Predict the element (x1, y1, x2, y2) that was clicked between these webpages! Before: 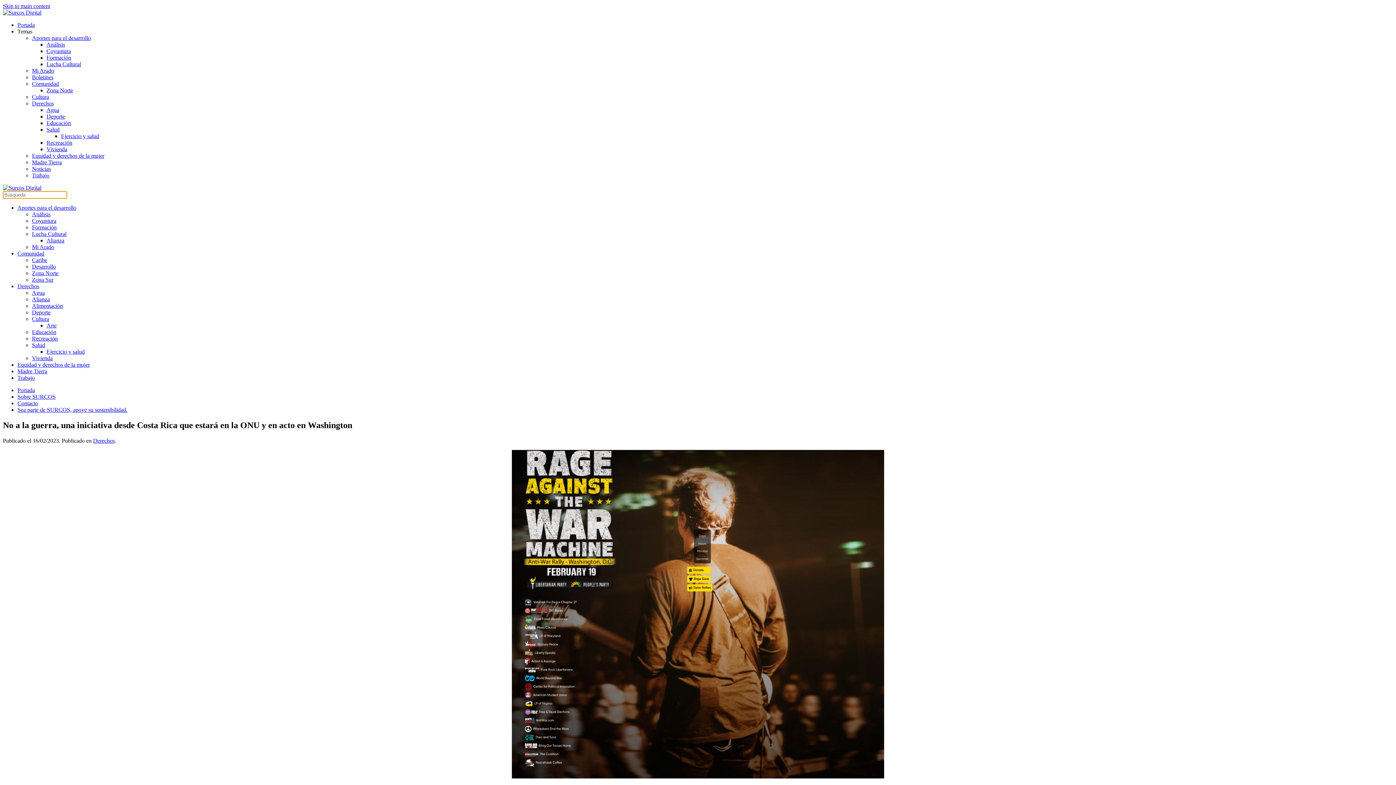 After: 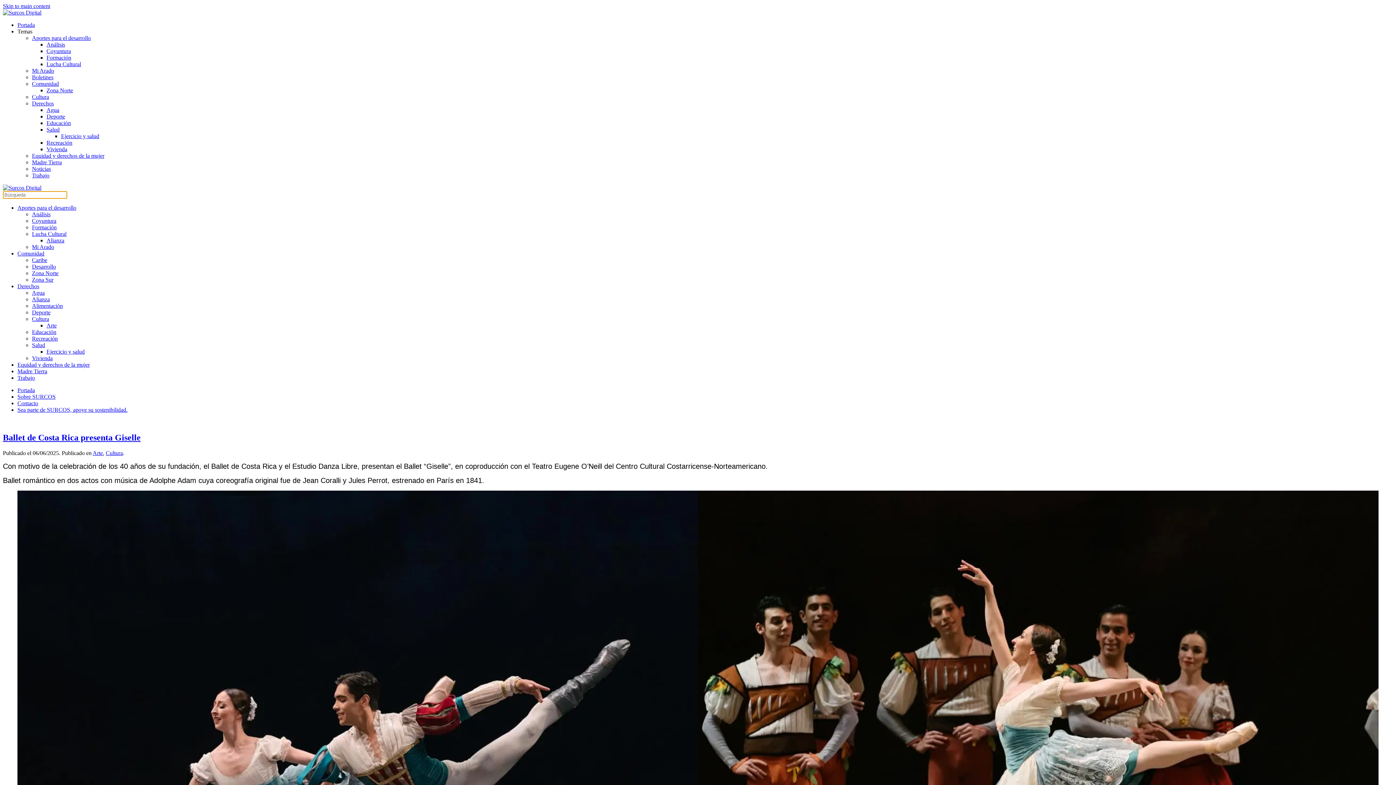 Action: label: Cultura bbox: (32, 93, 49, 100)